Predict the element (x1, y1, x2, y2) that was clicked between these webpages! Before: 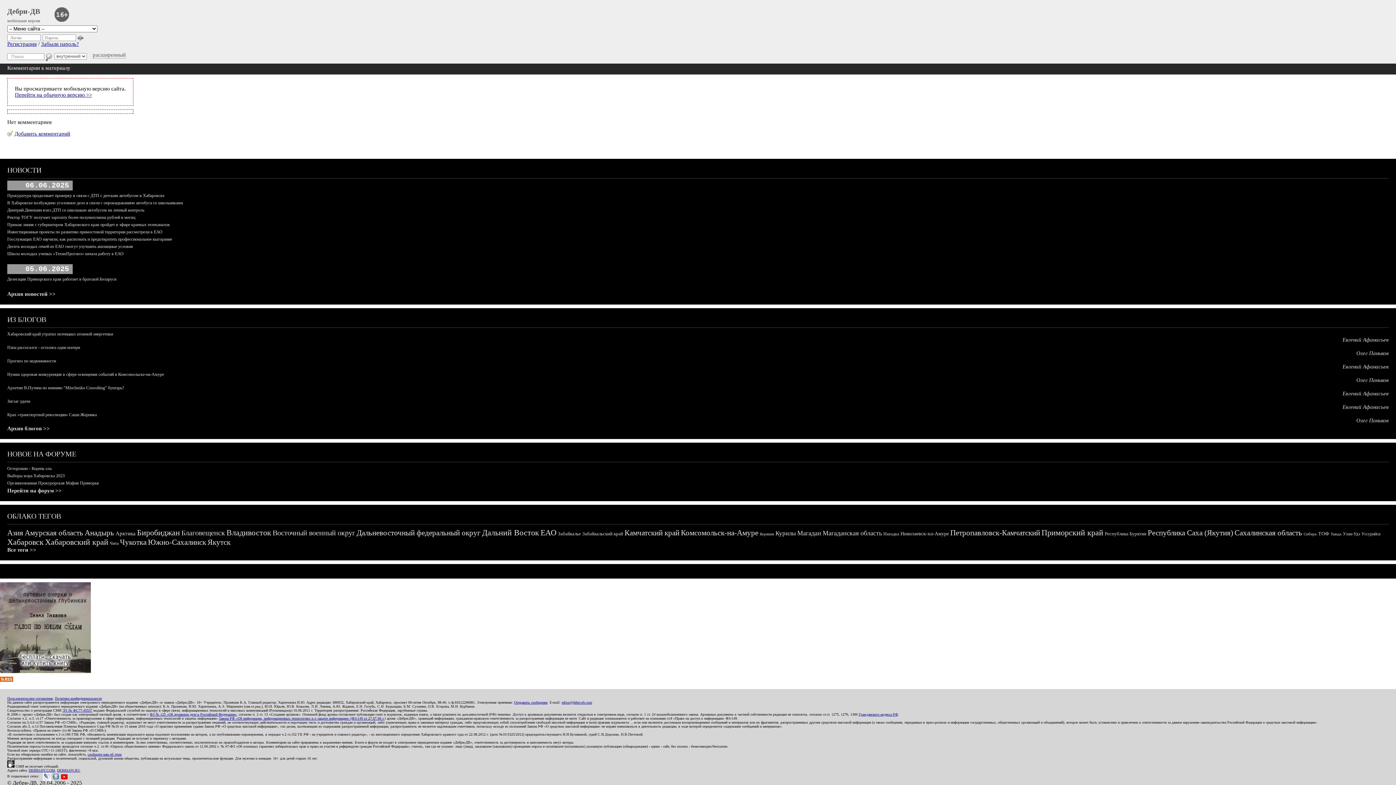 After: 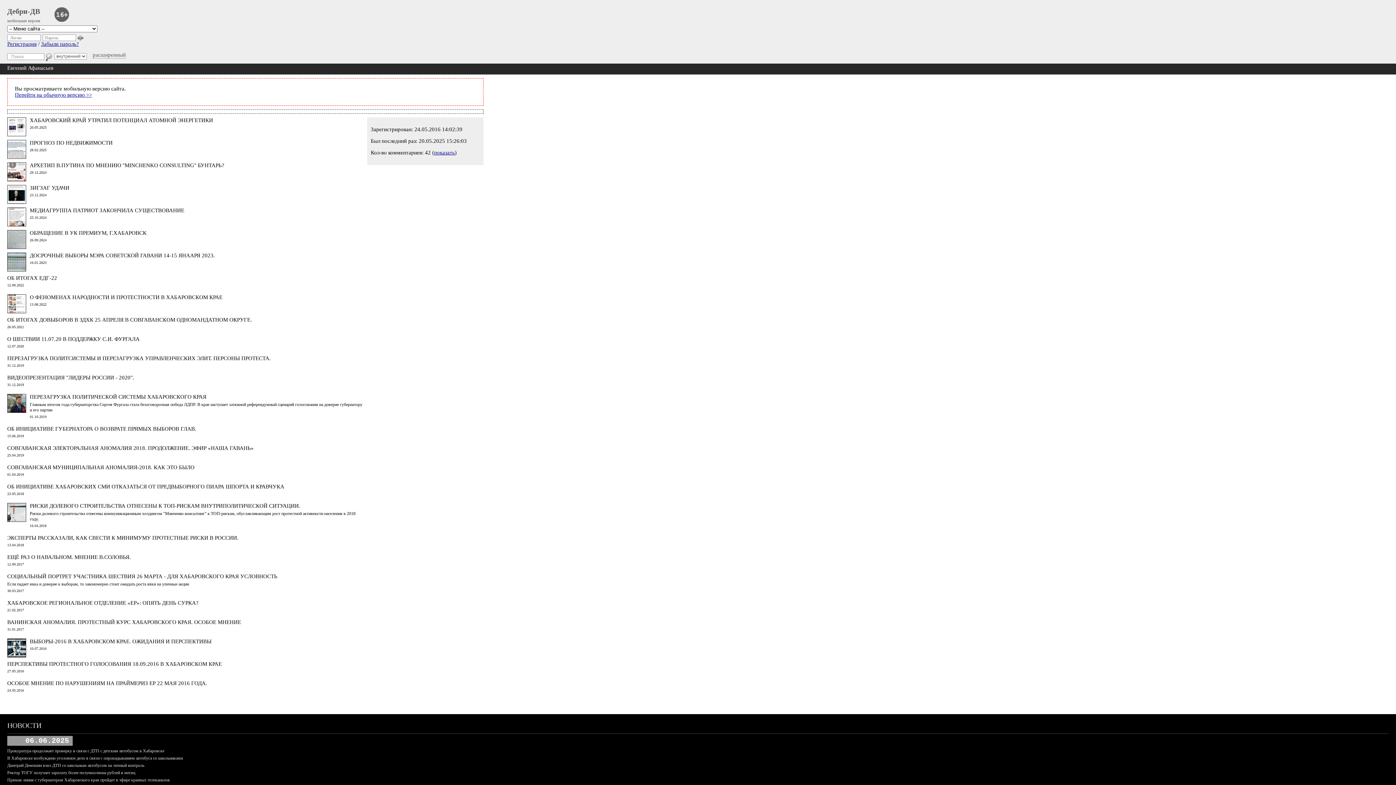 Action: label: Евгений Афанасьев bbox: (1342, 337, 1389, 342)